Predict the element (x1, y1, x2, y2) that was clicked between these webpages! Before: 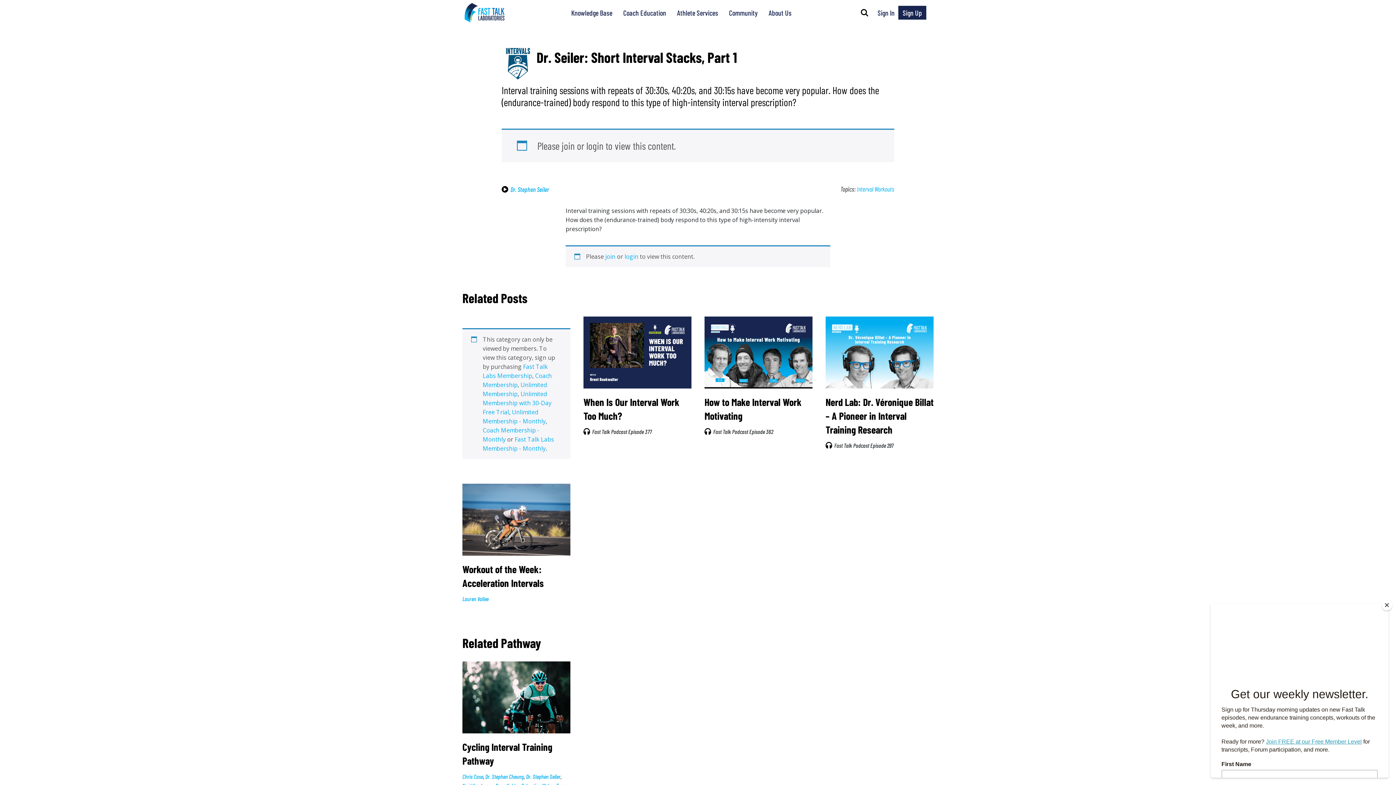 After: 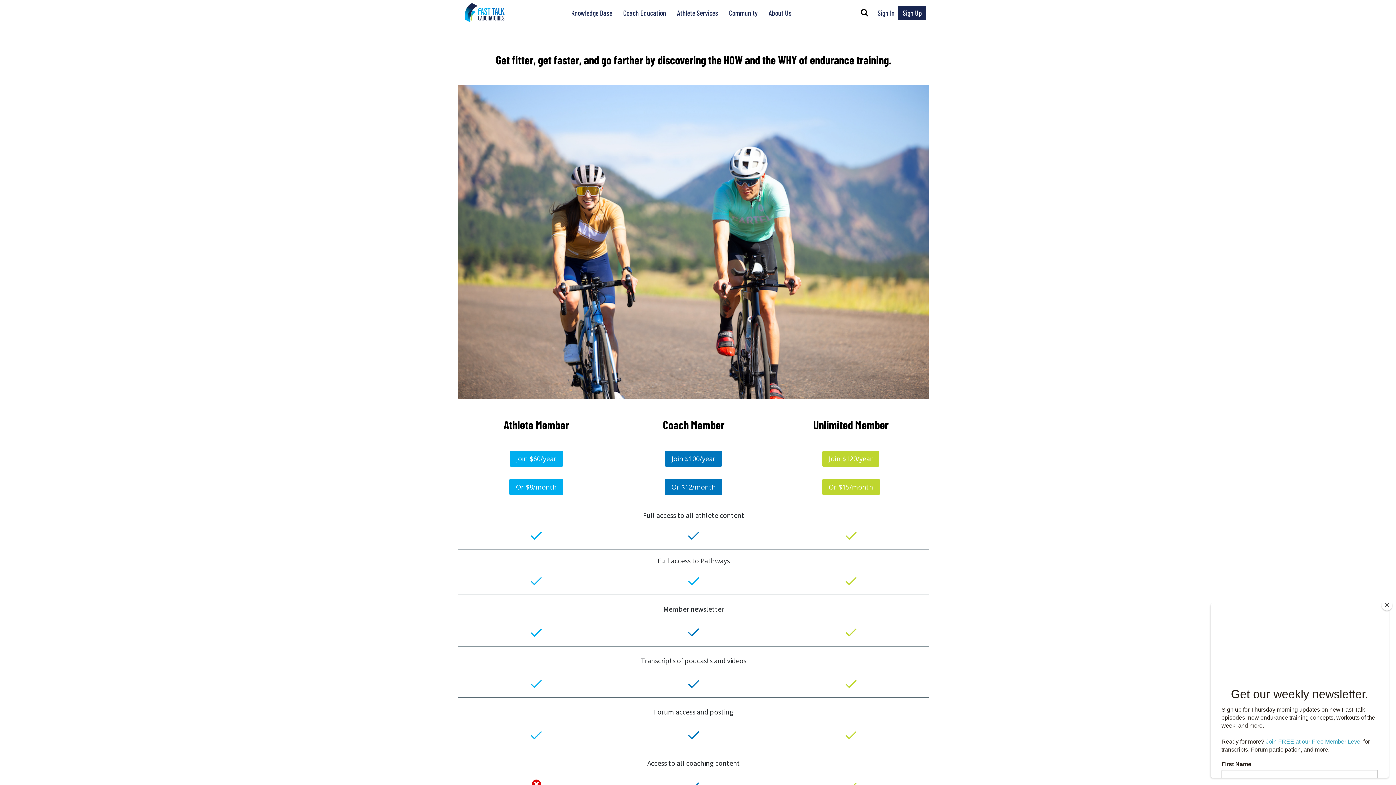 Action: label: join bbox: (561, 139, 574, 152)